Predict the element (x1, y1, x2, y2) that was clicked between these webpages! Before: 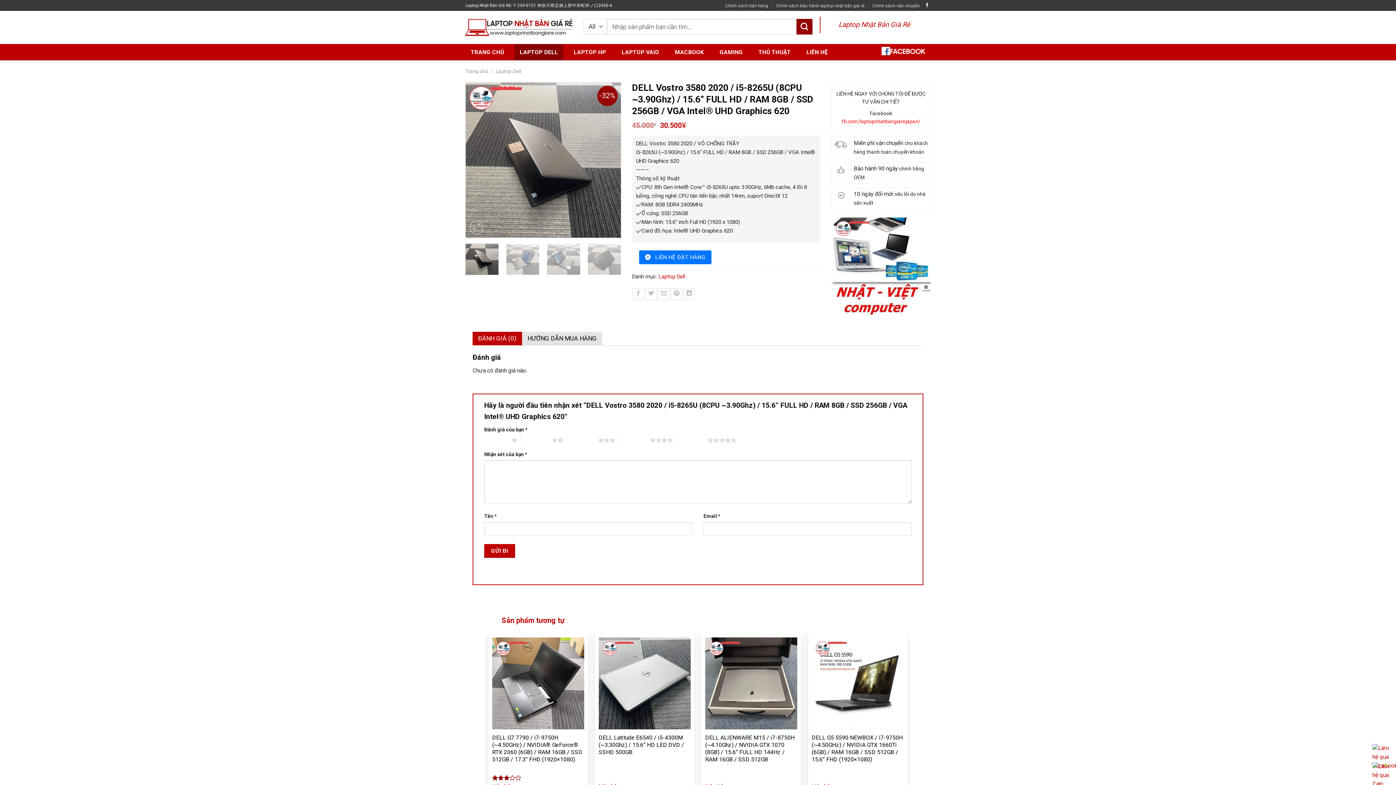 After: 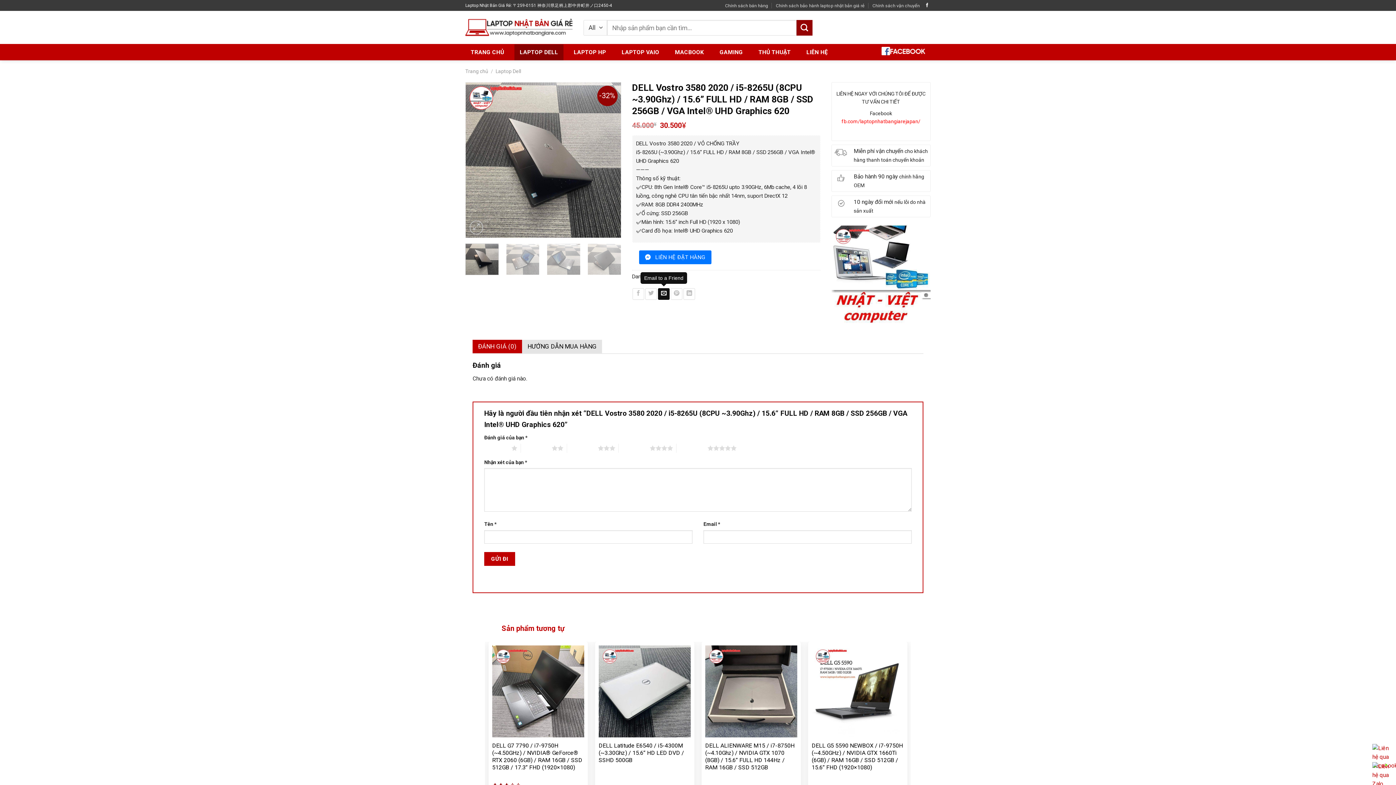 Action: bbox: (658, 288, 669, 299) label: Email to a Friend